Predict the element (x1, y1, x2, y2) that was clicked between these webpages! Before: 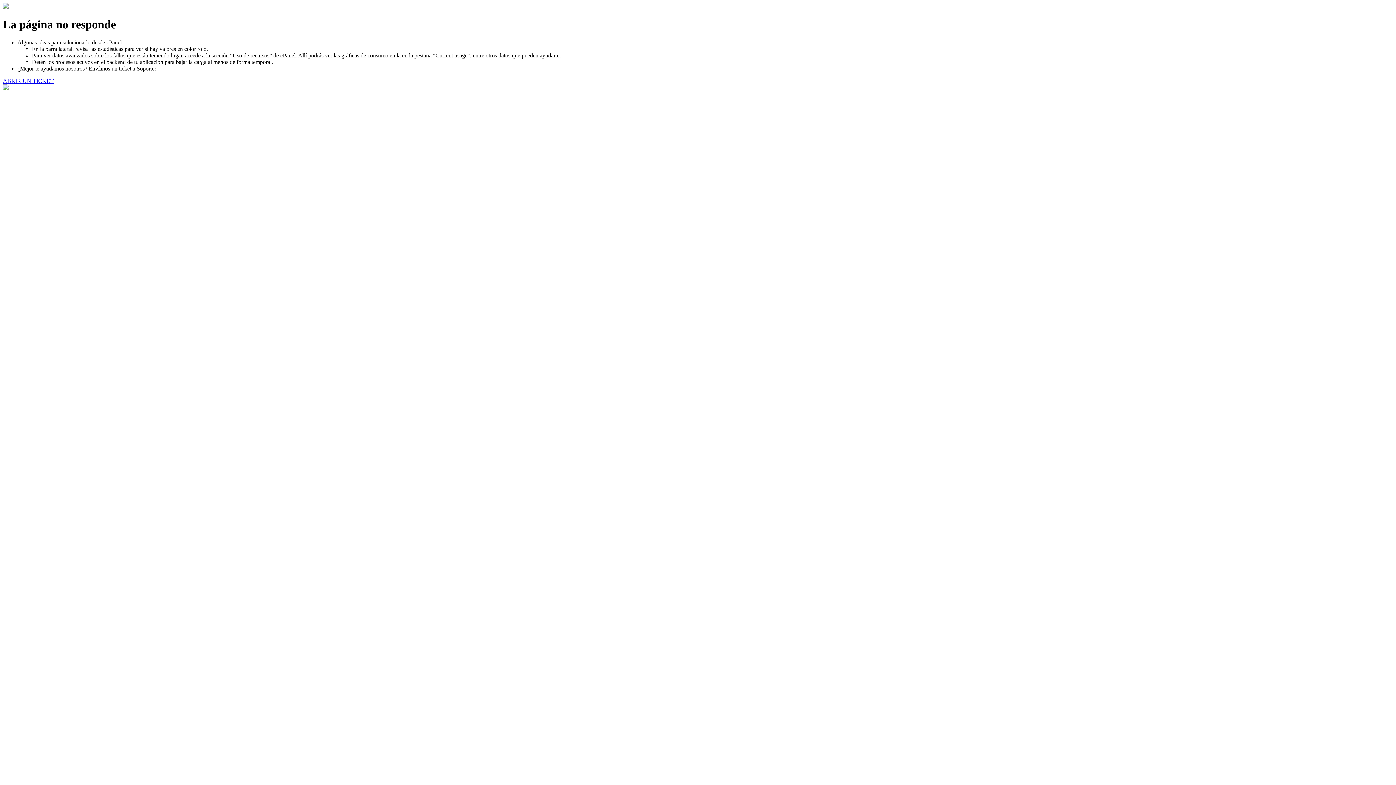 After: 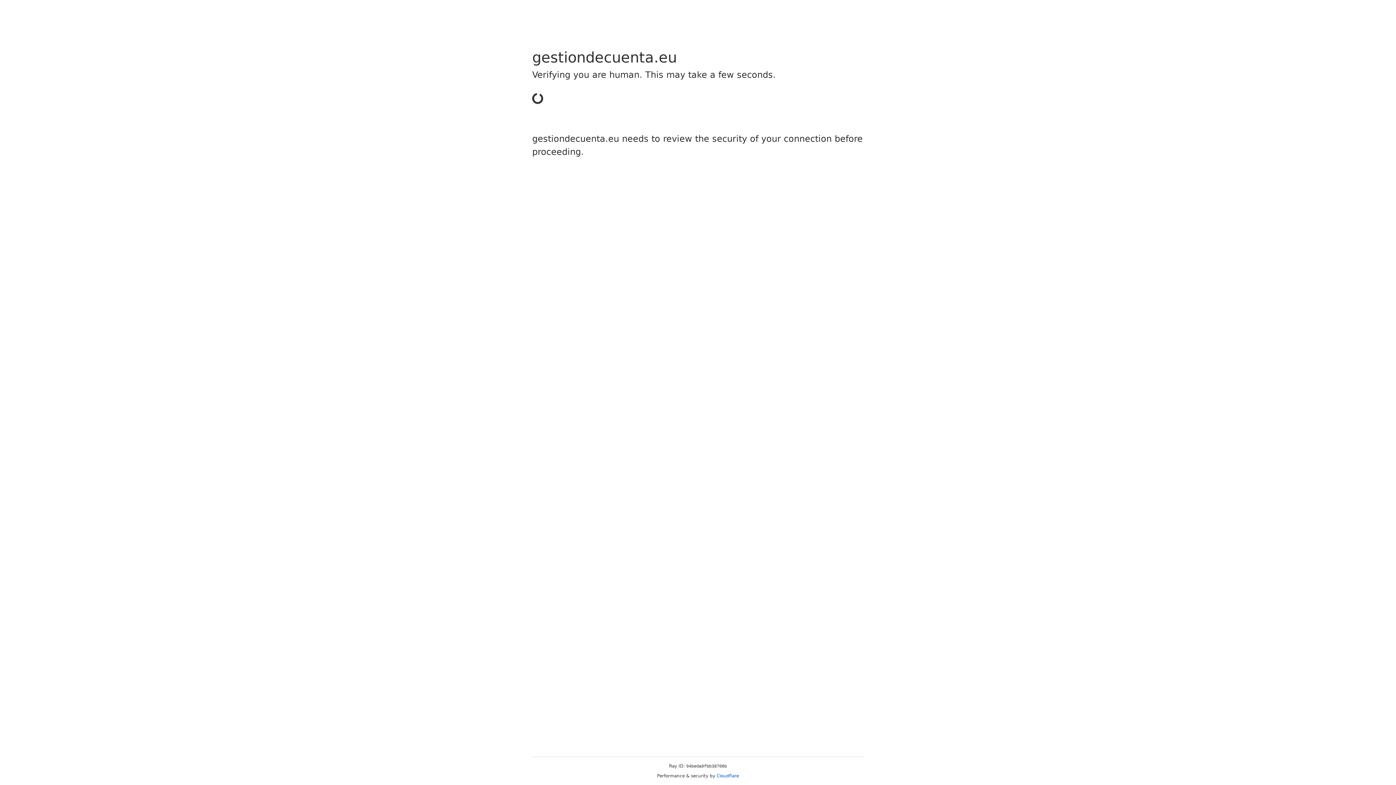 Action: label: ABRIR UN TICKET bbox: (2, 77, 53, 83)